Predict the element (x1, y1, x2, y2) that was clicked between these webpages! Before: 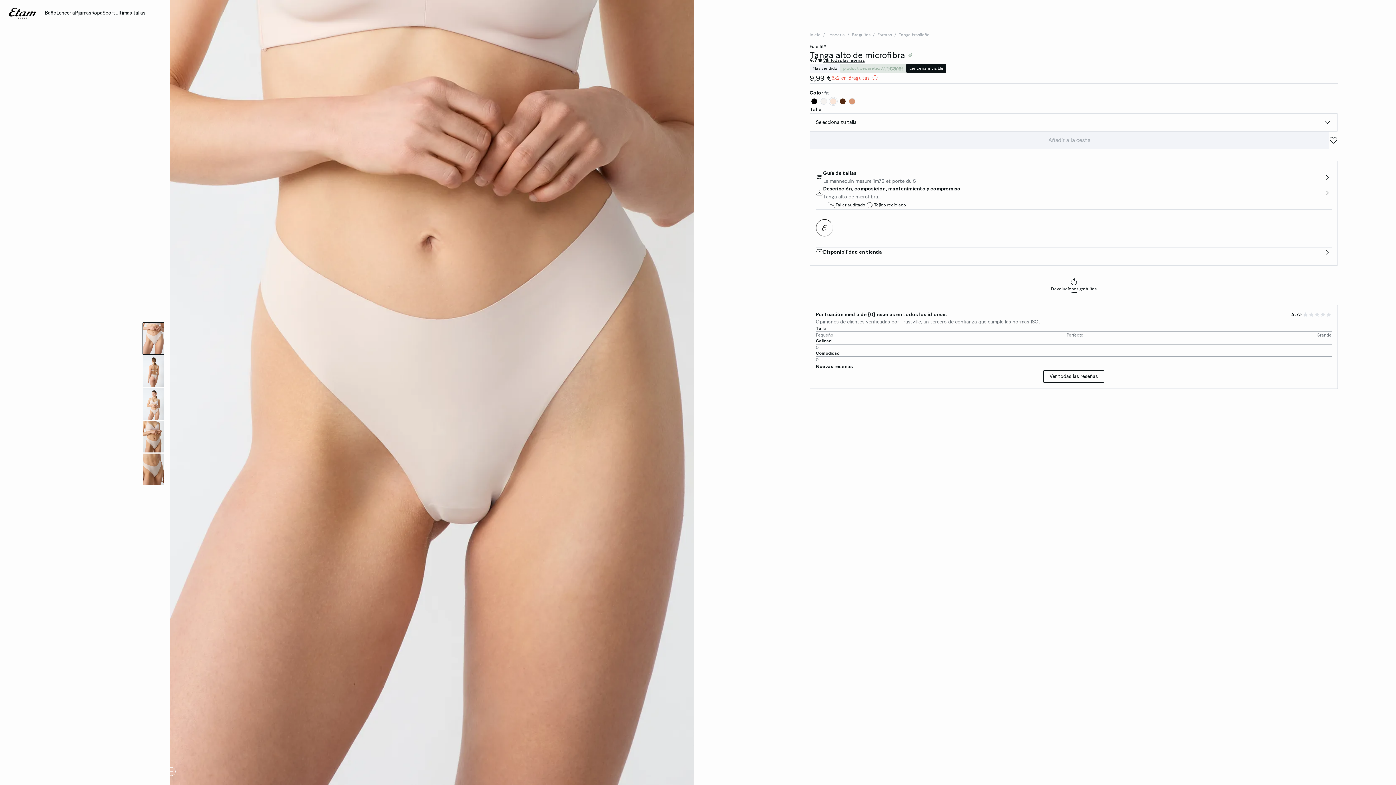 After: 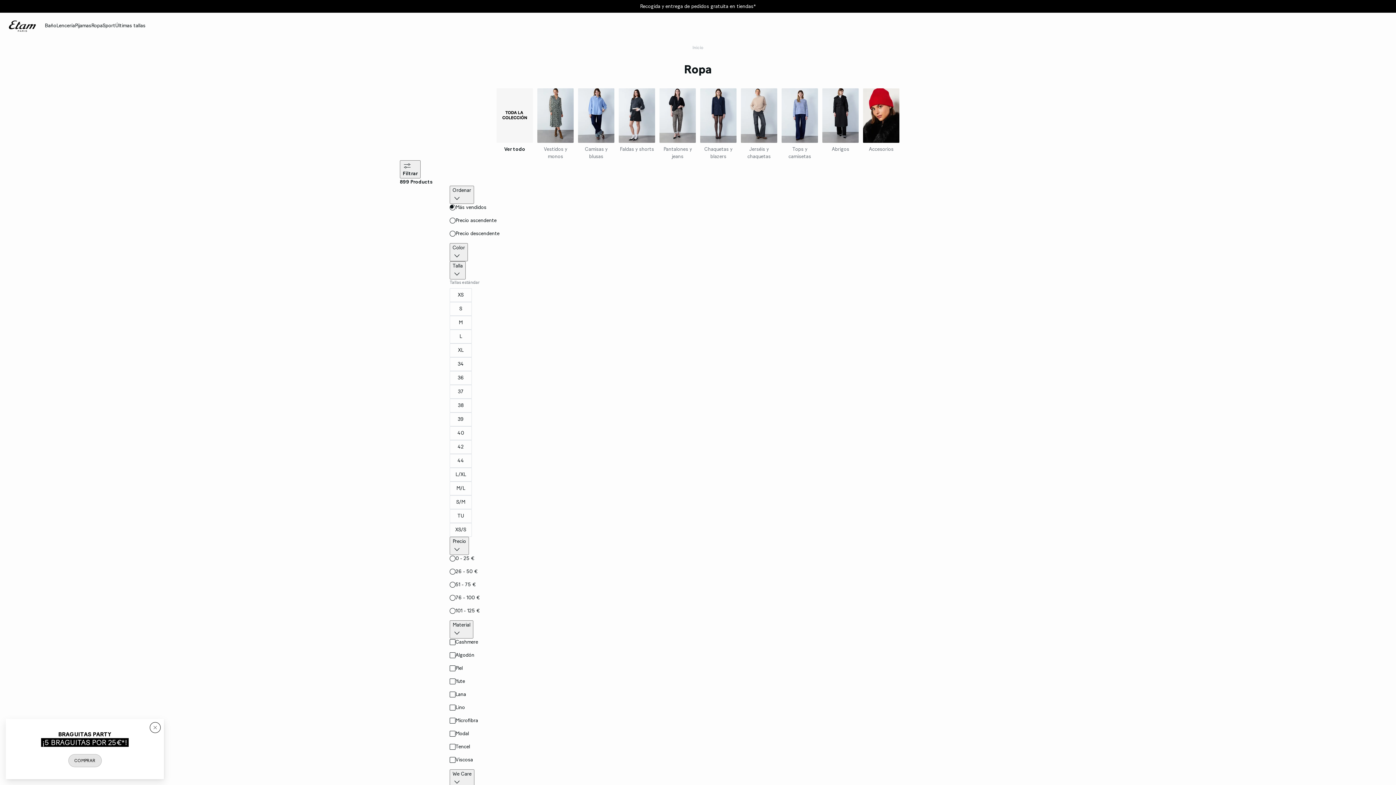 Action: label: Ropa bbox: (91, 0, 102, 26)